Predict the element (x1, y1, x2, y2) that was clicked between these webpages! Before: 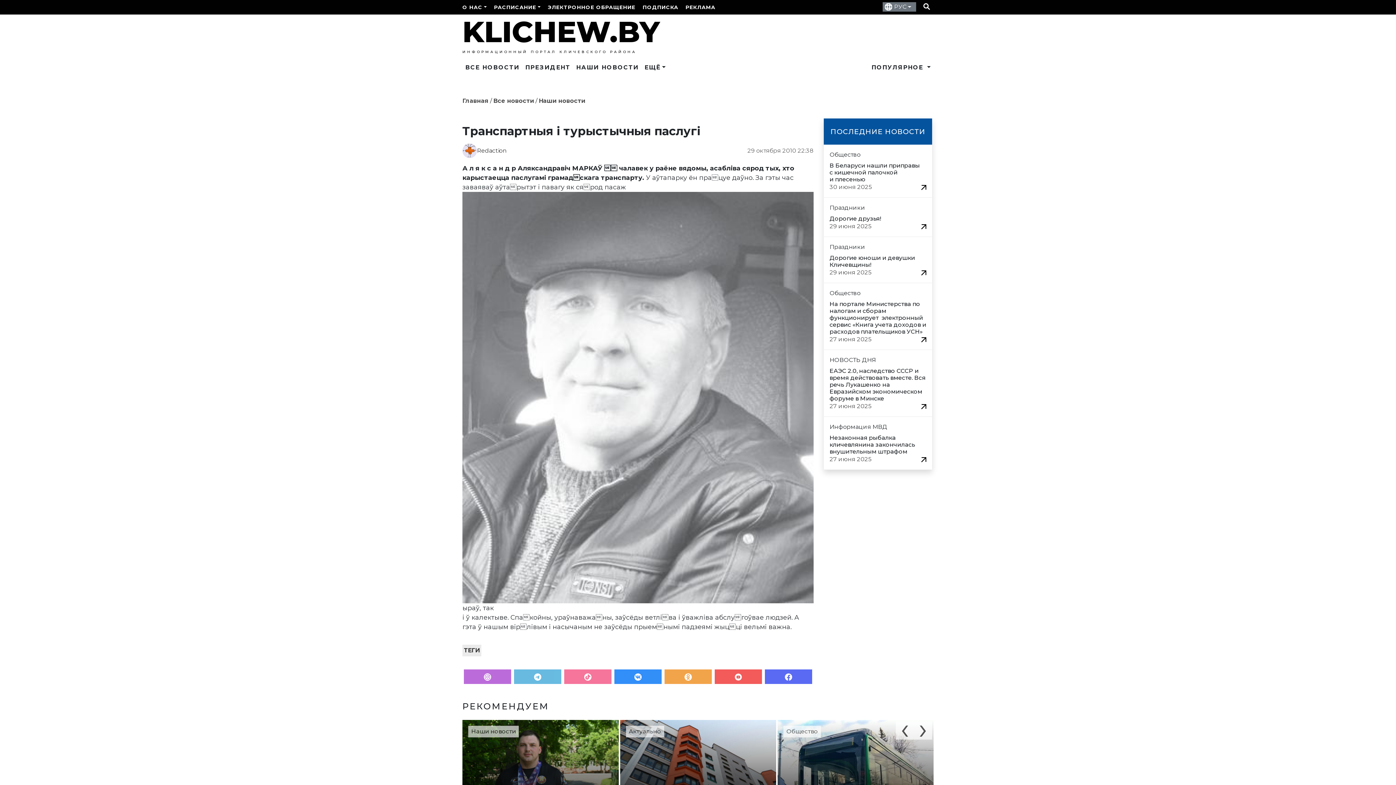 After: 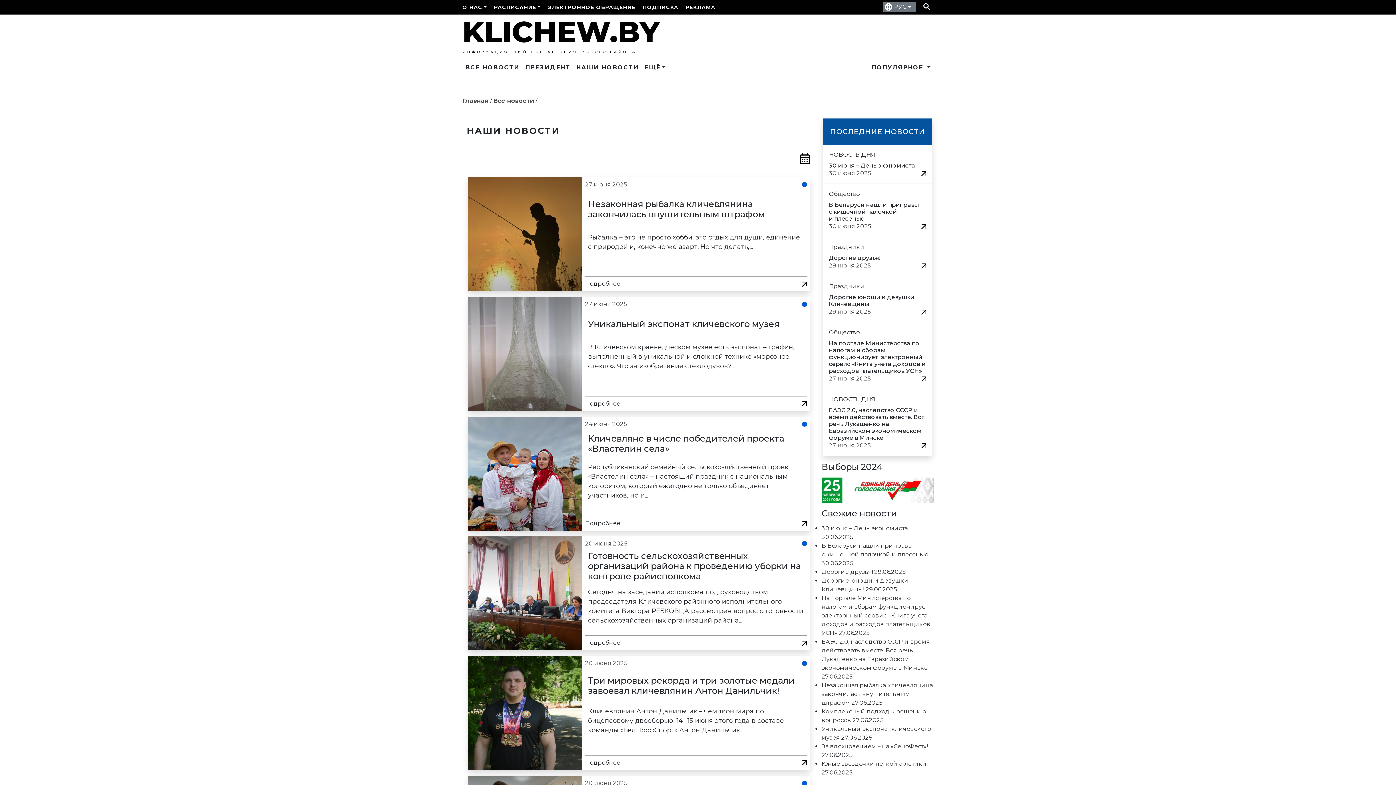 Action: label: Наши новости bbox: (468, 726, 519, 737)